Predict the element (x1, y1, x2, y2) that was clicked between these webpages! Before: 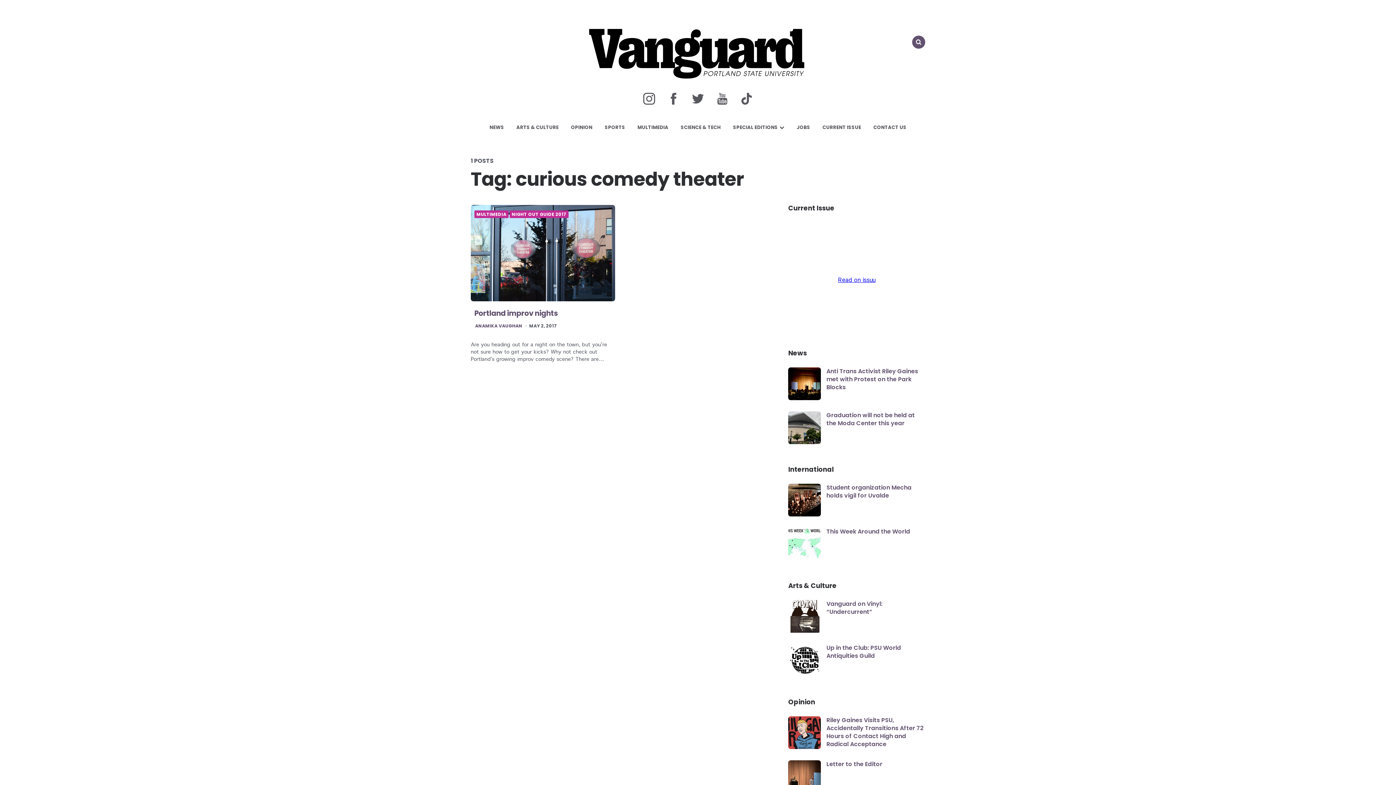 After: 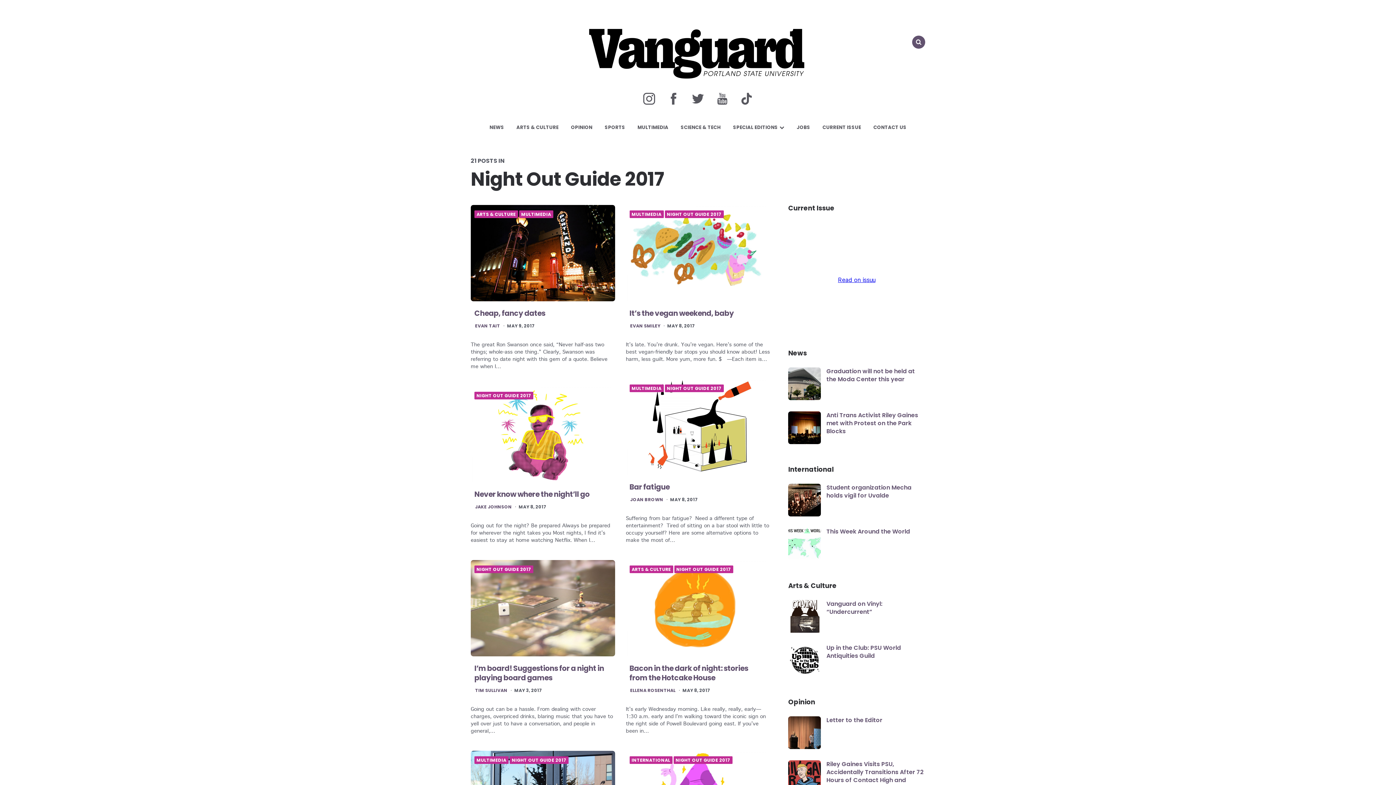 Action: label: NIGHT OUT GUIDE 2017 bbox: (512, 212, 566, 216)